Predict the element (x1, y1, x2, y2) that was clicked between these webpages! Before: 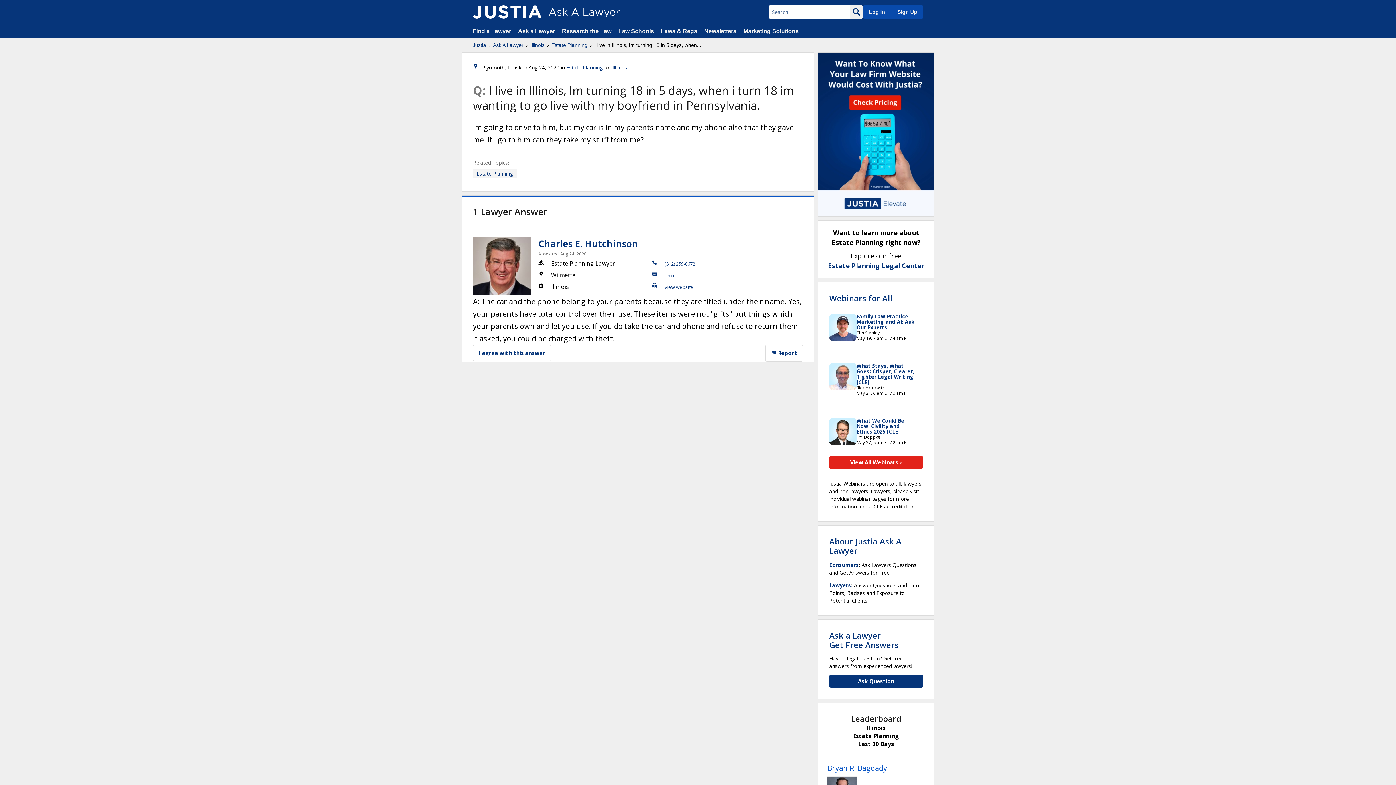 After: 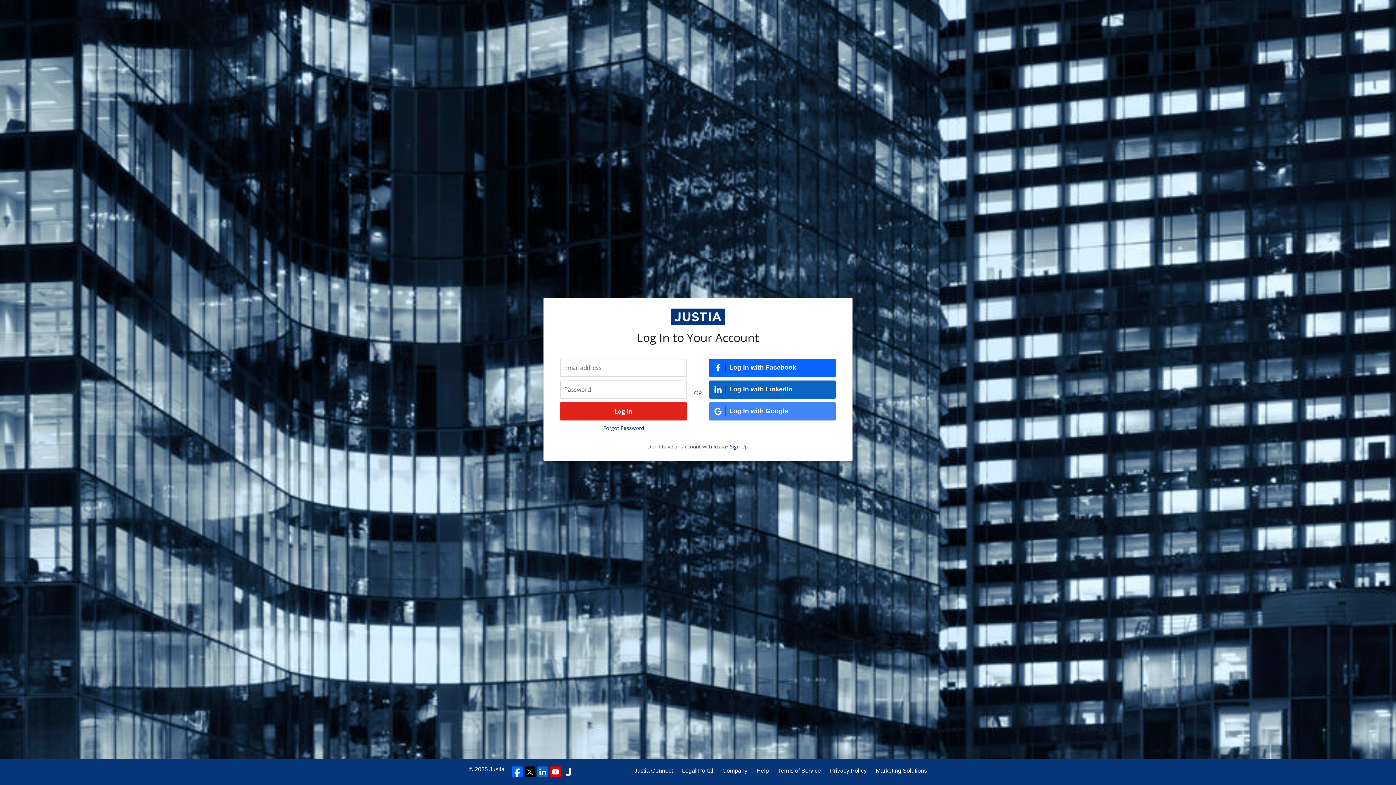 Action: label:  Report bbox: (765, 344, 803, 361)